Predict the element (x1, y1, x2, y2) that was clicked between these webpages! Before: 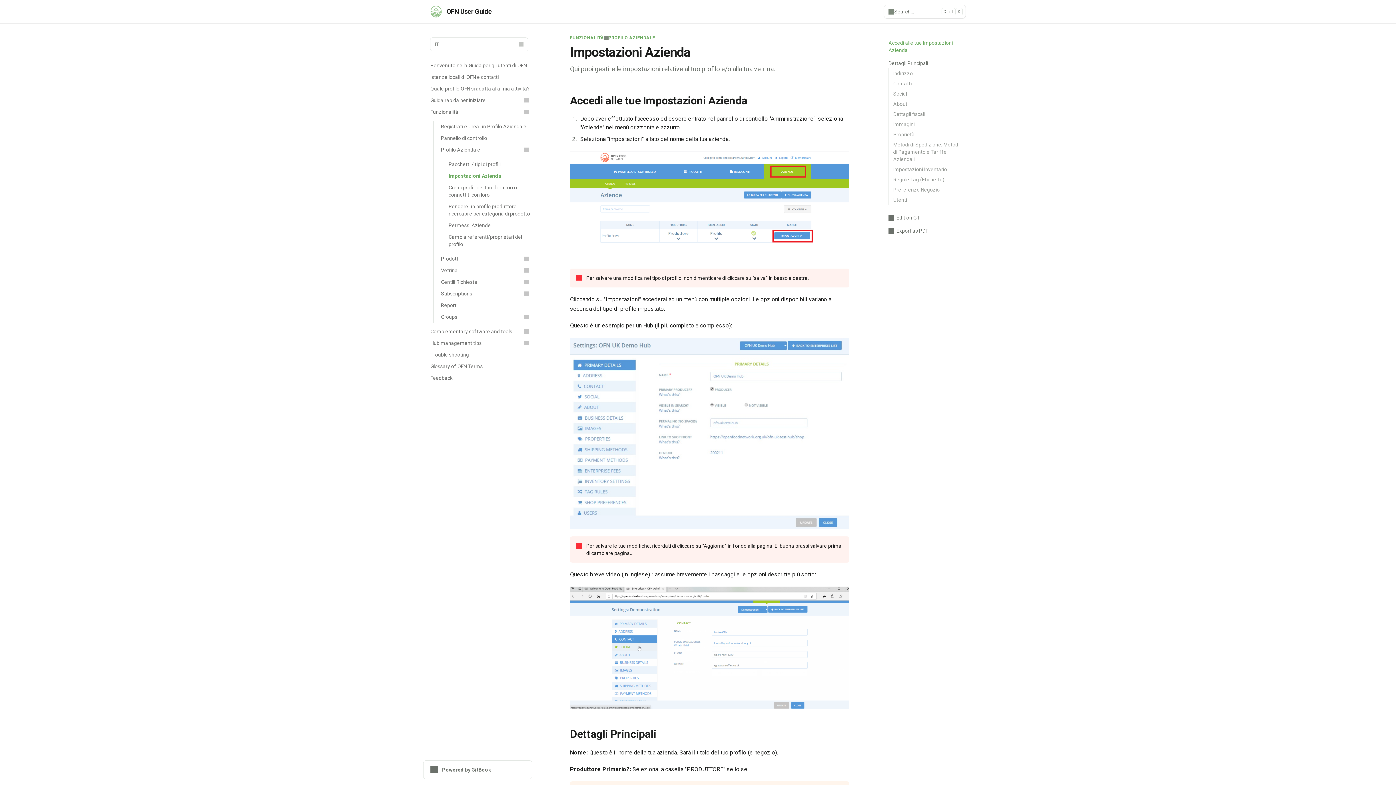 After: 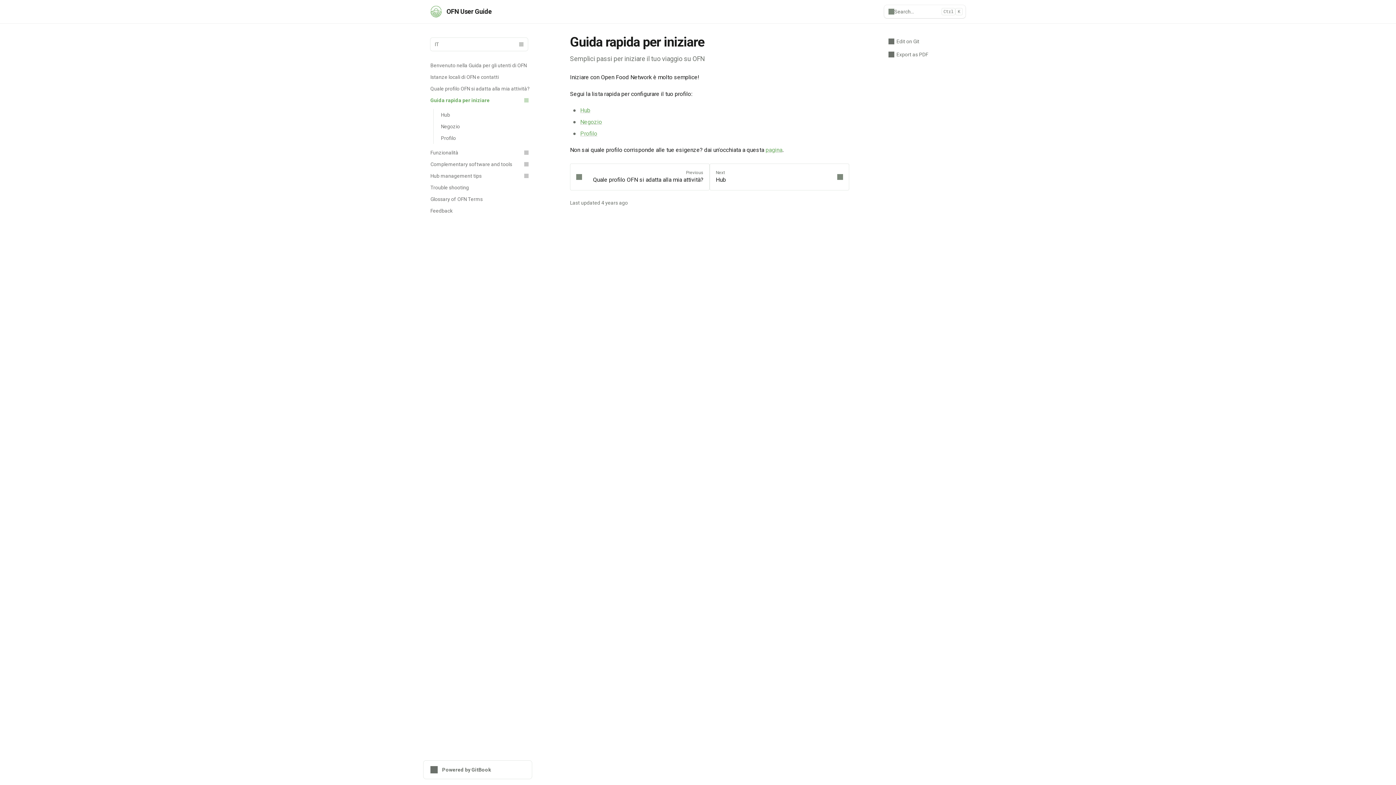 Action: bbox: (426, 94, 532, 106) label: Guida rapida per iniziare